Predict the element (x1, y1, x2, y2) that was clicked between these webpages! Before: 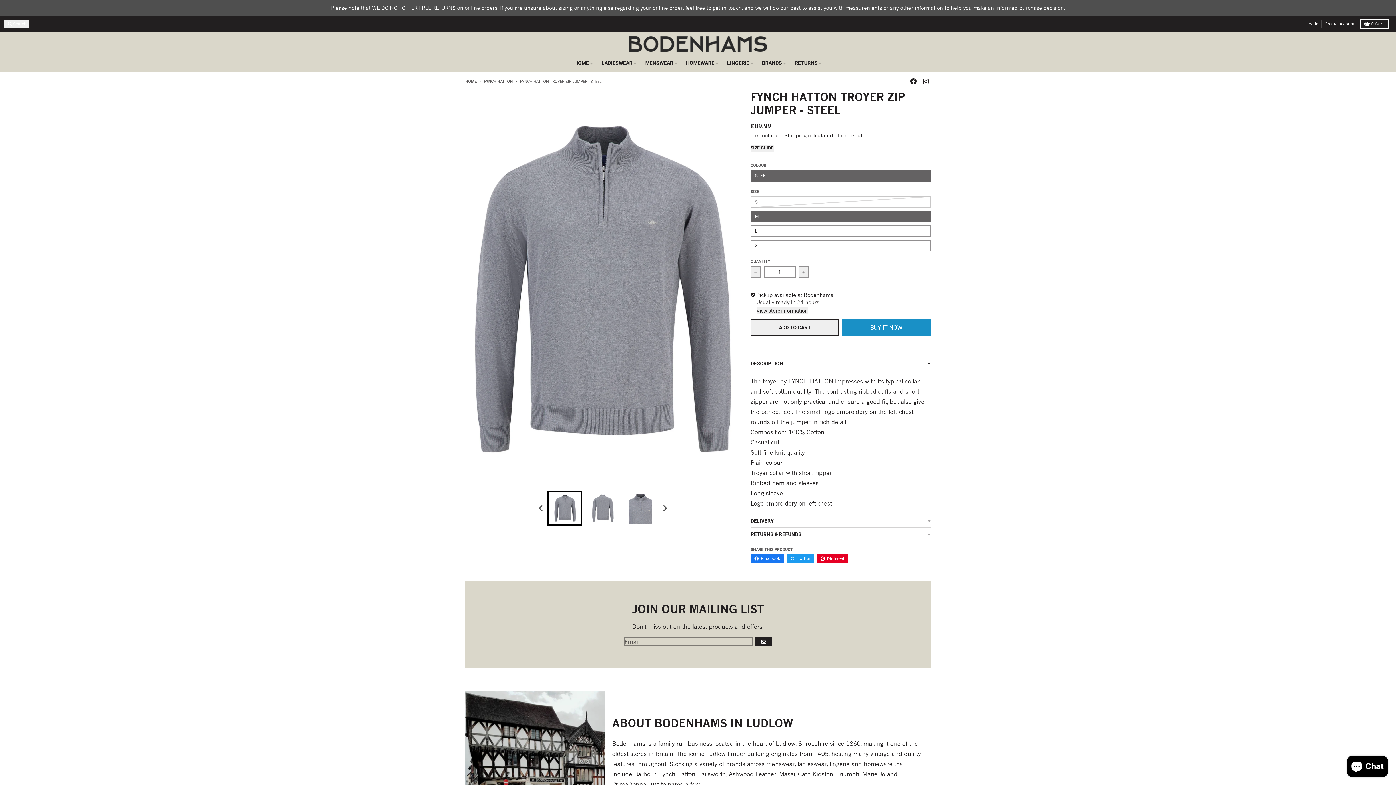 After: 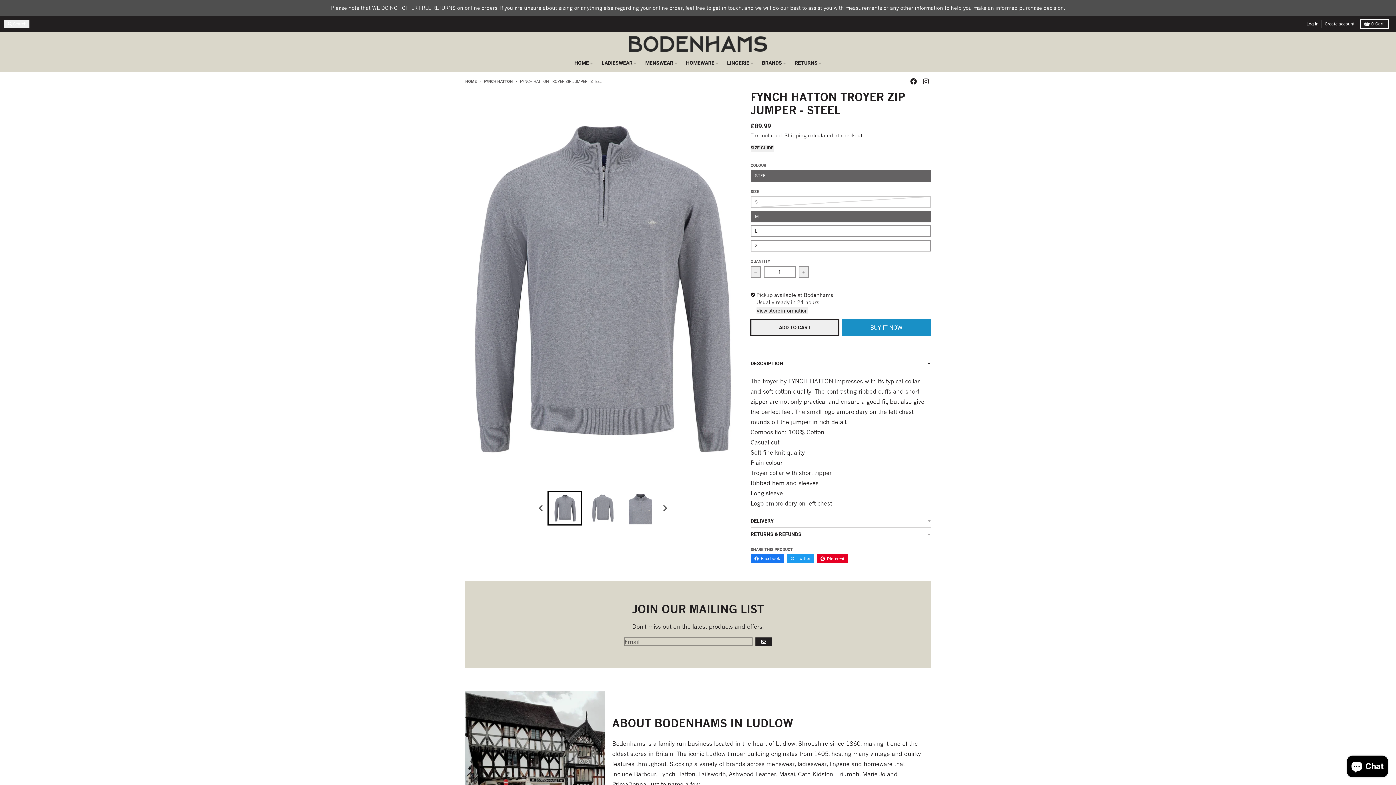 Action: label: ADD TO CART bbox: (750, 319, 839, 336)